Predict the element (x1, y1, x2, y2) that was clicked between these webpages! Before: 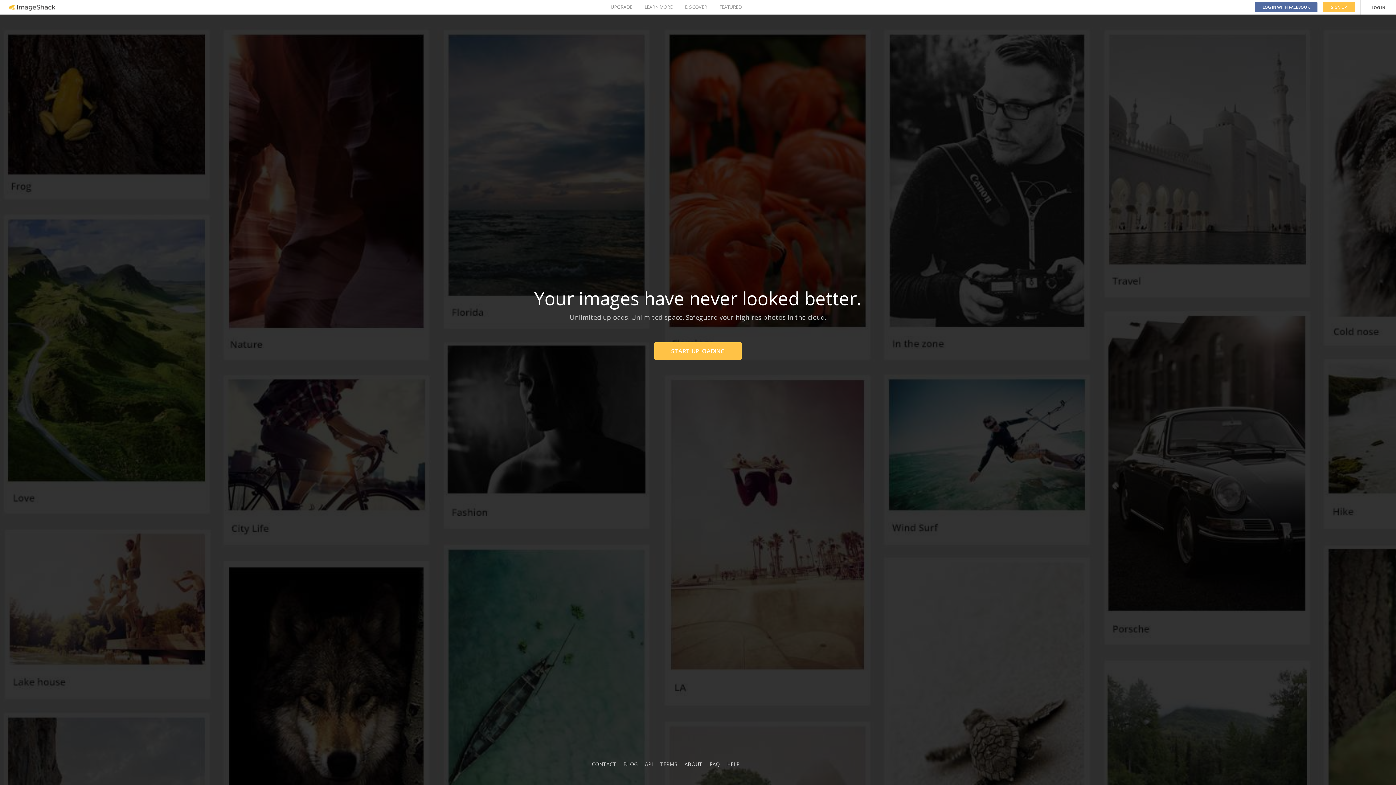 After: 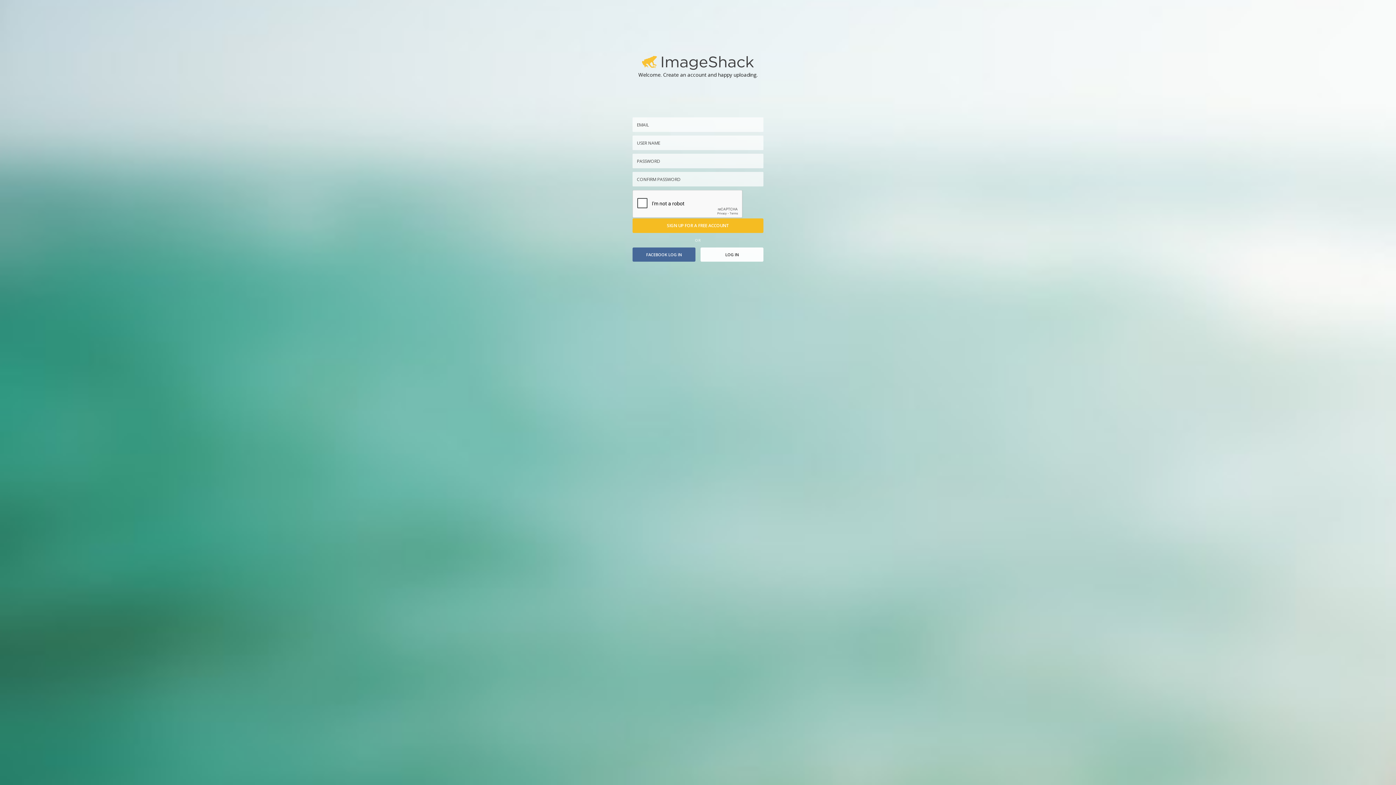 Action: bbox: (654, 342, 741, 360) label: START UPLOADING